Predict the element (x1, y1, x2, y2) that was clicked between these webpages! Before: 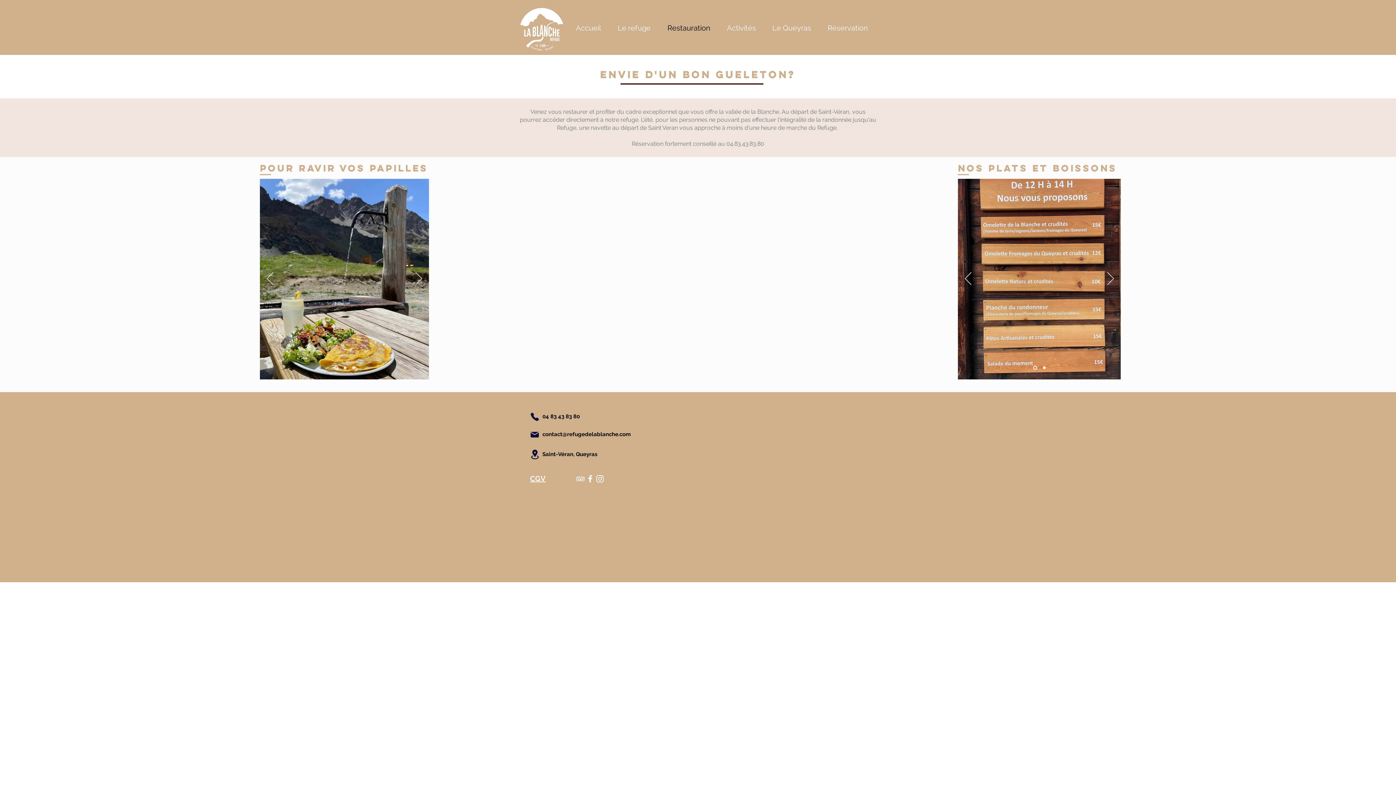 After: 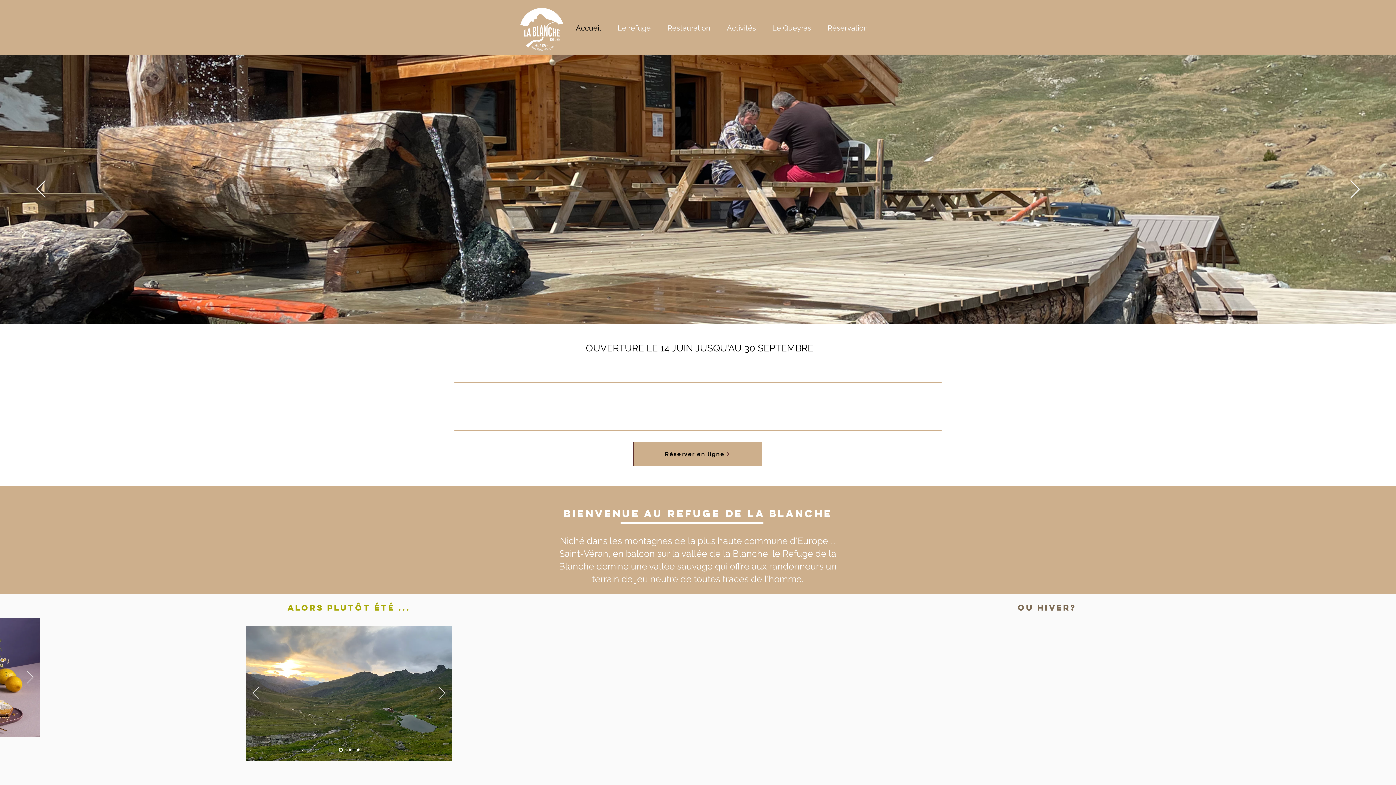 Action: bbox: (1043, 366, 1045, 369) label: Slide  2